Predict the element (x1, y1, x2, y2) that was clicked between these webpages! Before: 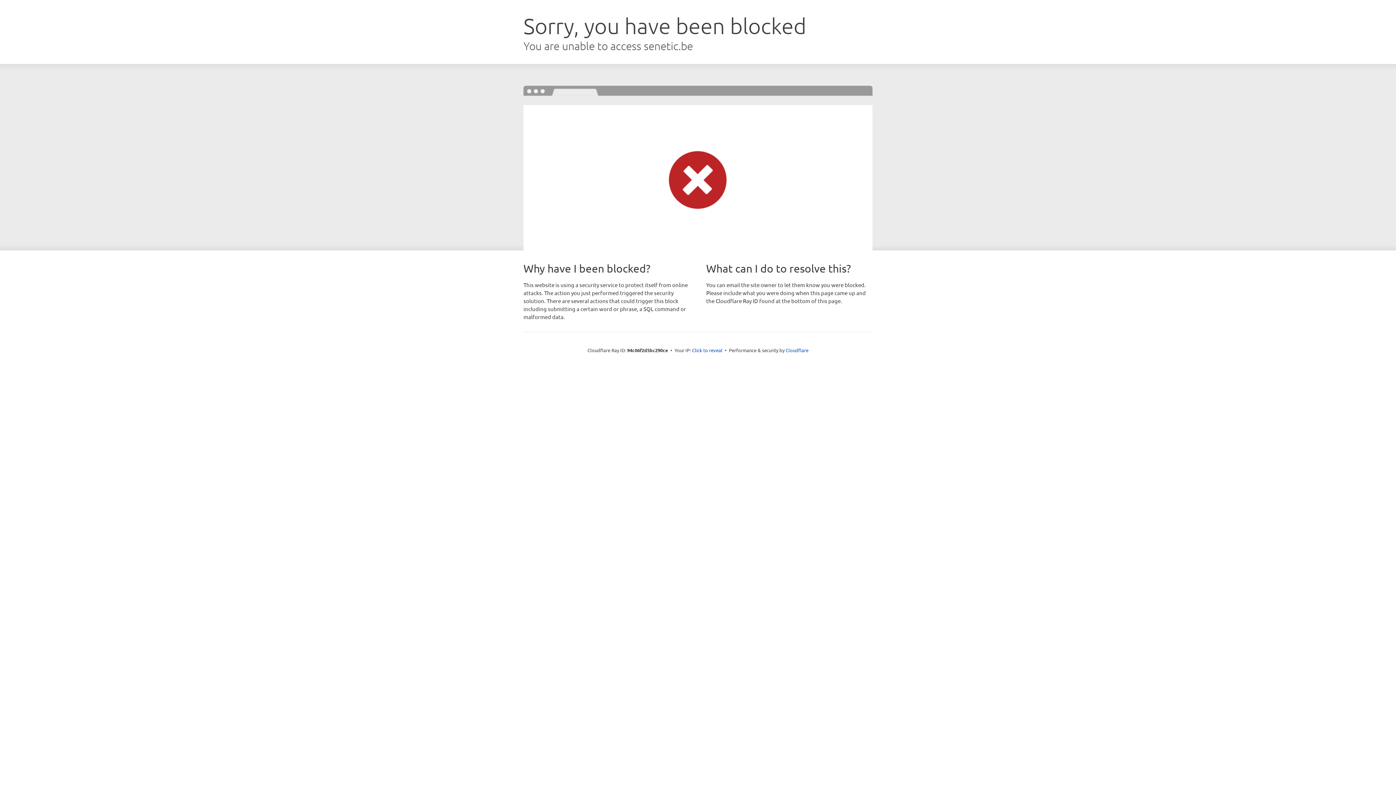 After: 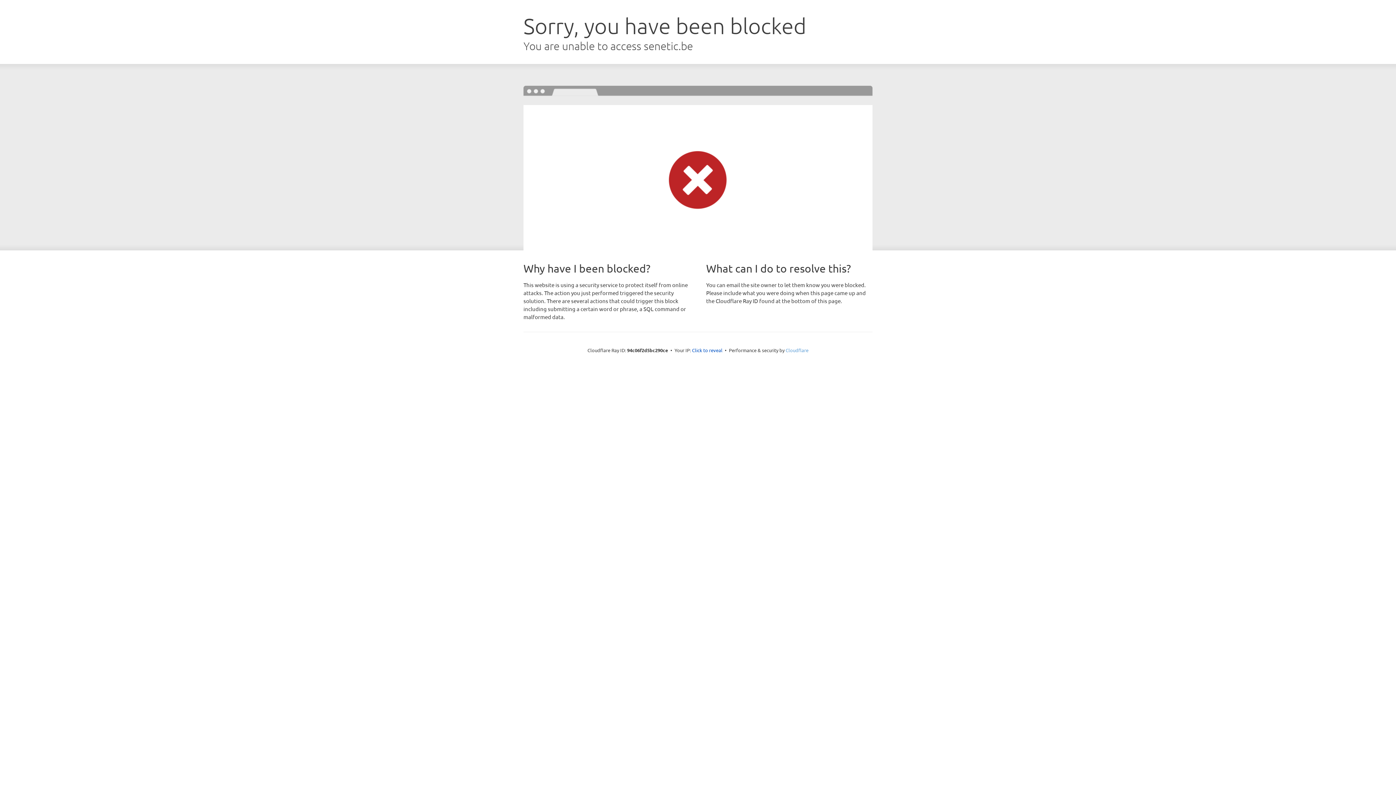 Action: bbox: (785, 347, 808, 353) label: Cloudflare